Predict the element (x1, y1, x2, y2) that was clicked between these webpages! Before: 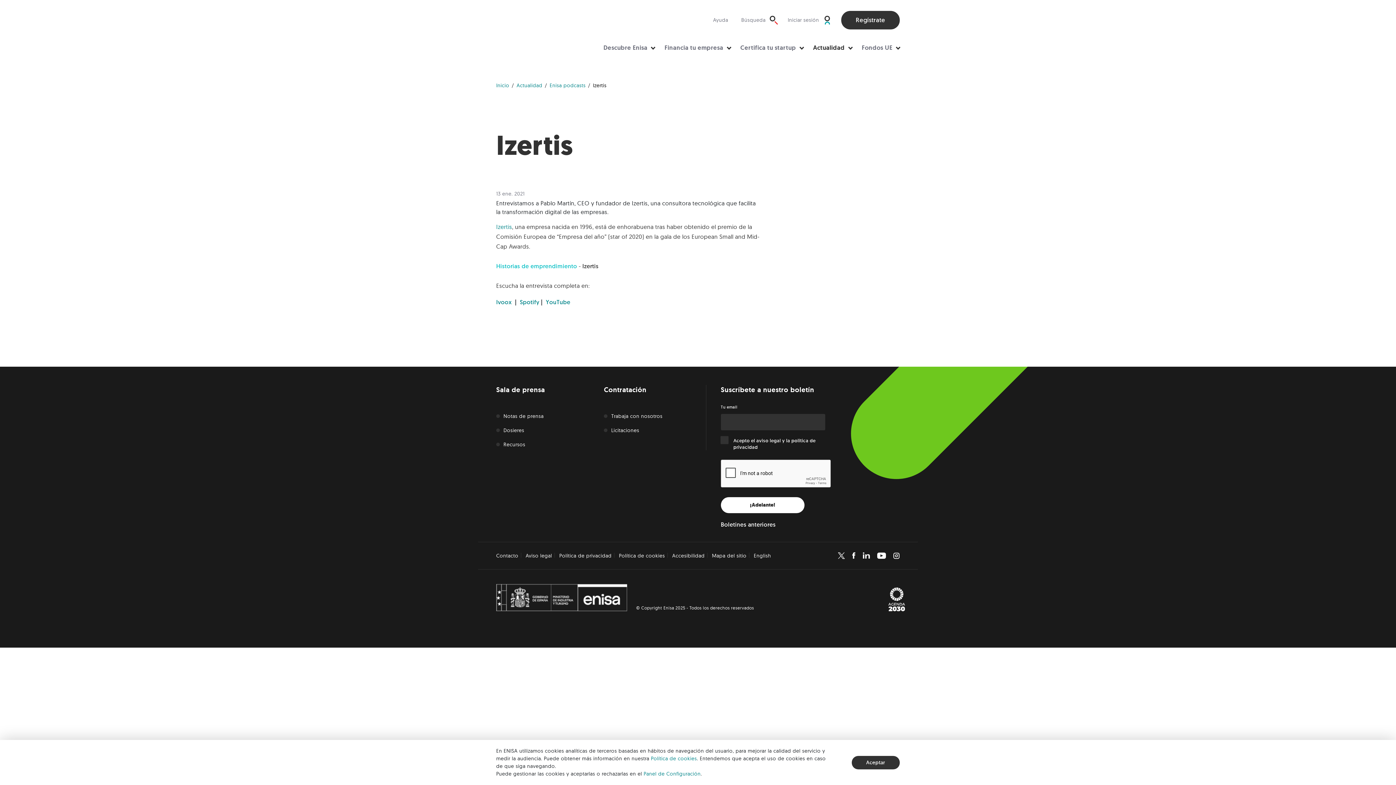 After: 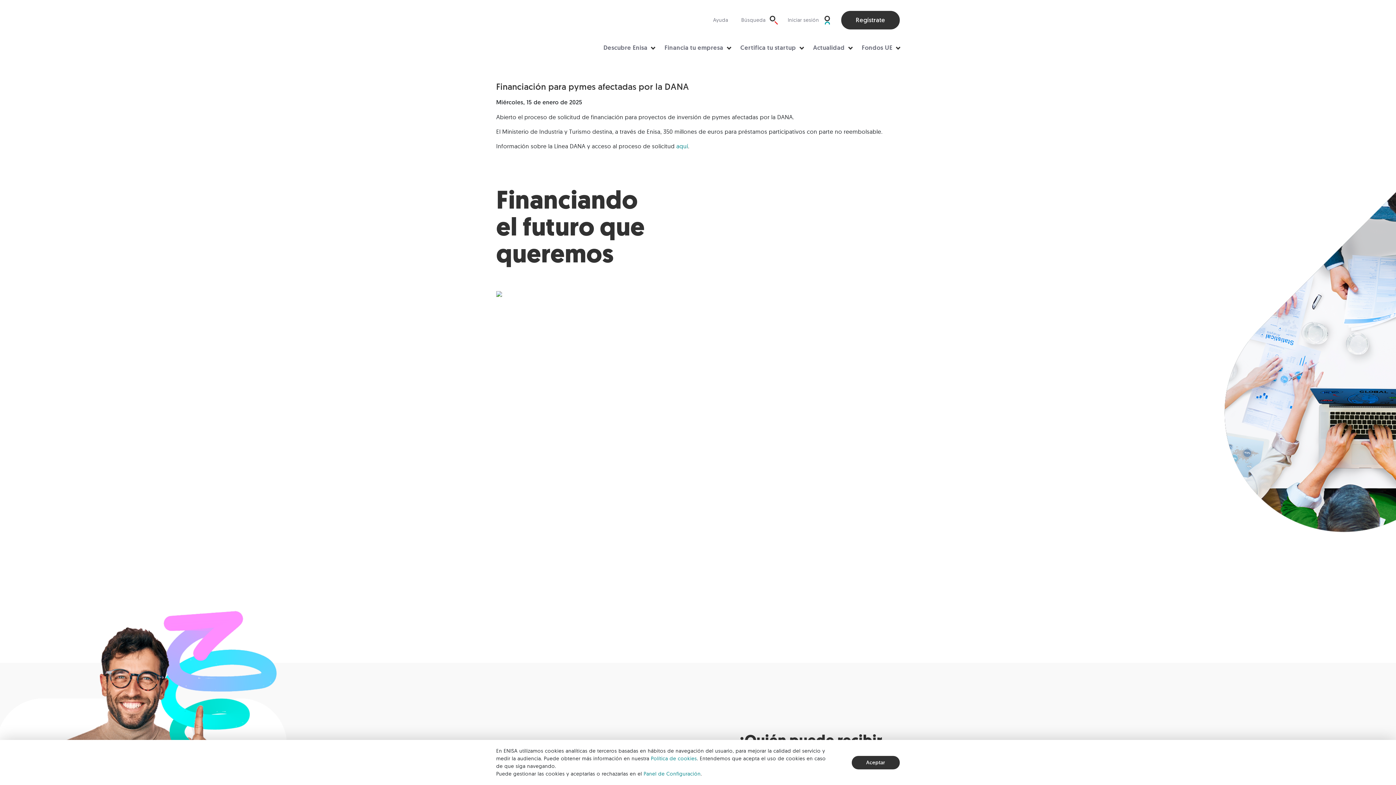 Action: bbox: (496, 584, 636, 611)